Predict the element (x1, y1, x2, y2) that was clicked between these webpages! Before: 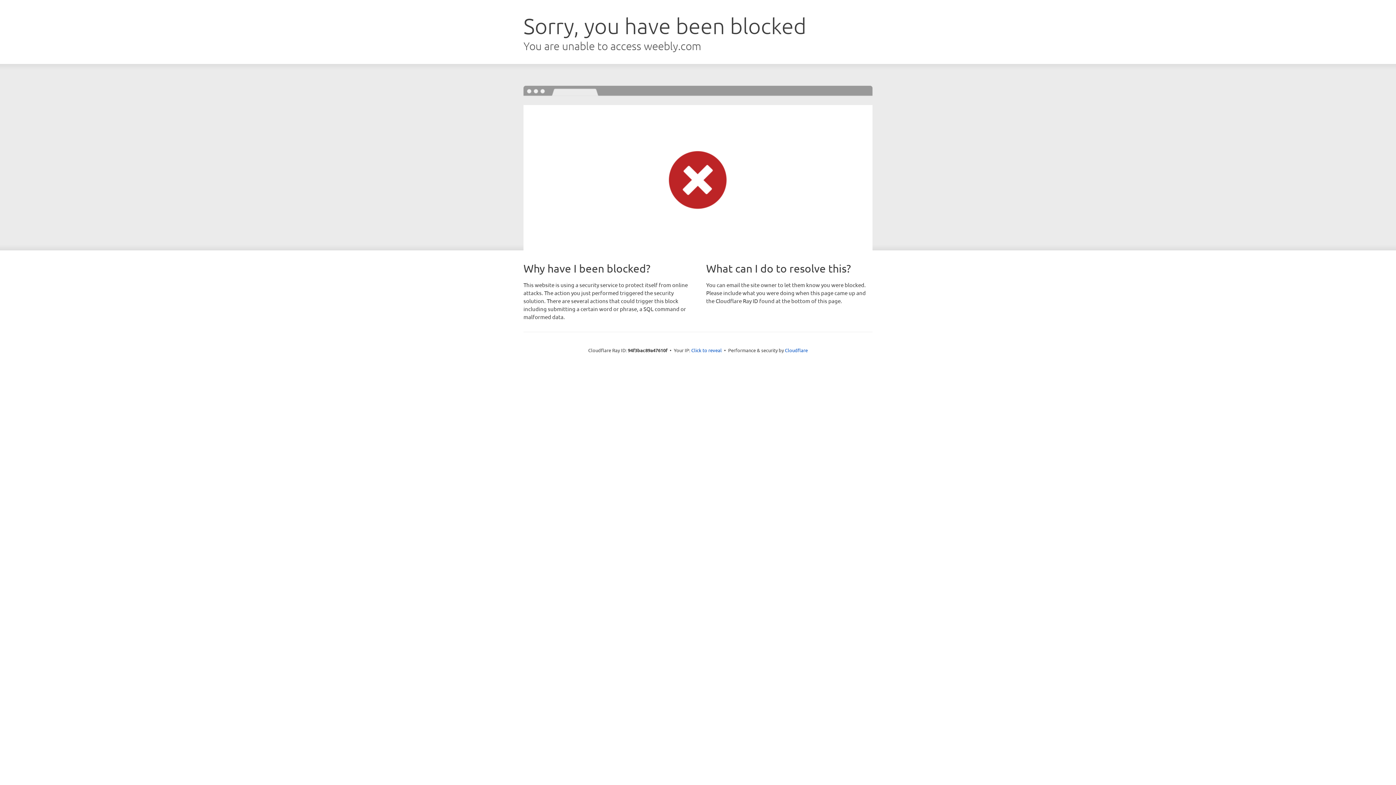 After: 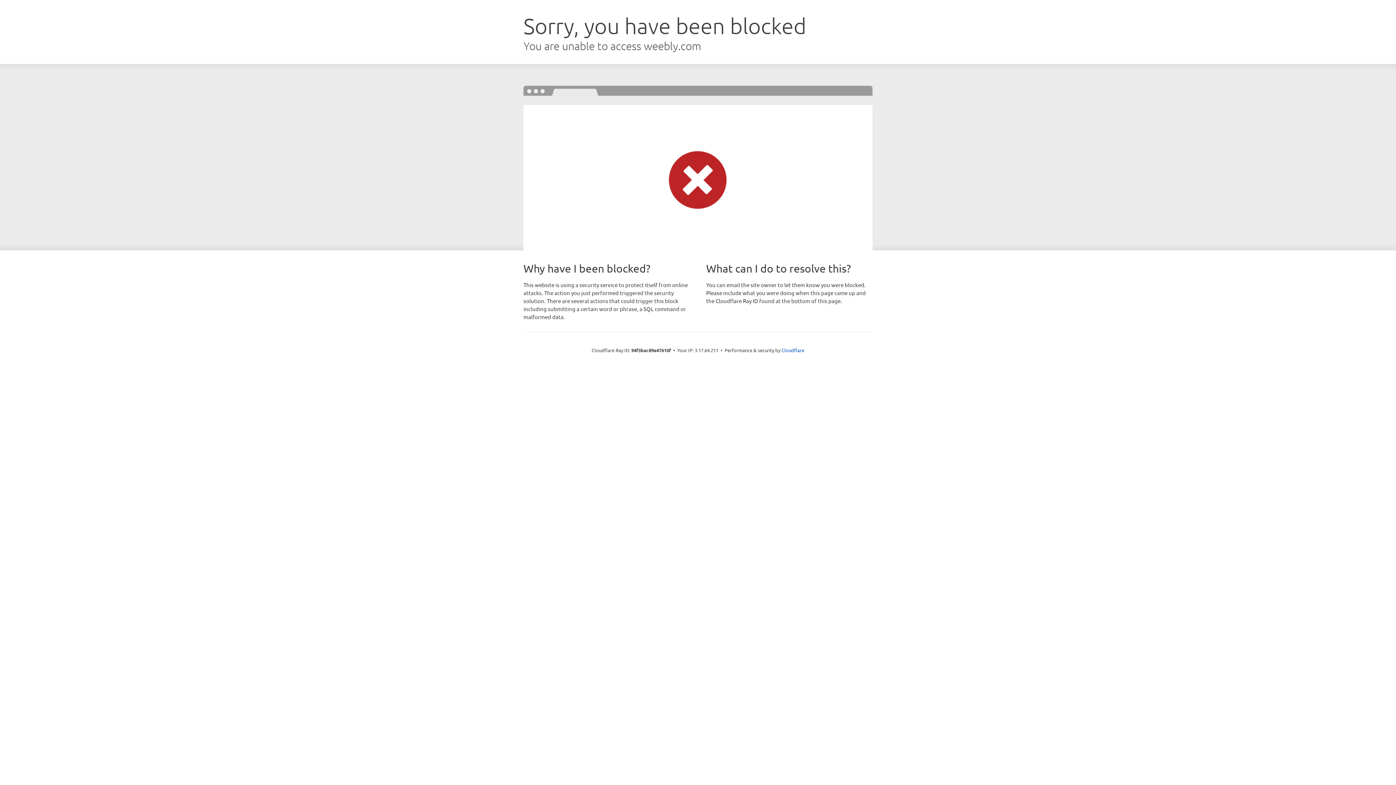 Action: bbox: (691, 346, 722, 353) label: Click to reveal